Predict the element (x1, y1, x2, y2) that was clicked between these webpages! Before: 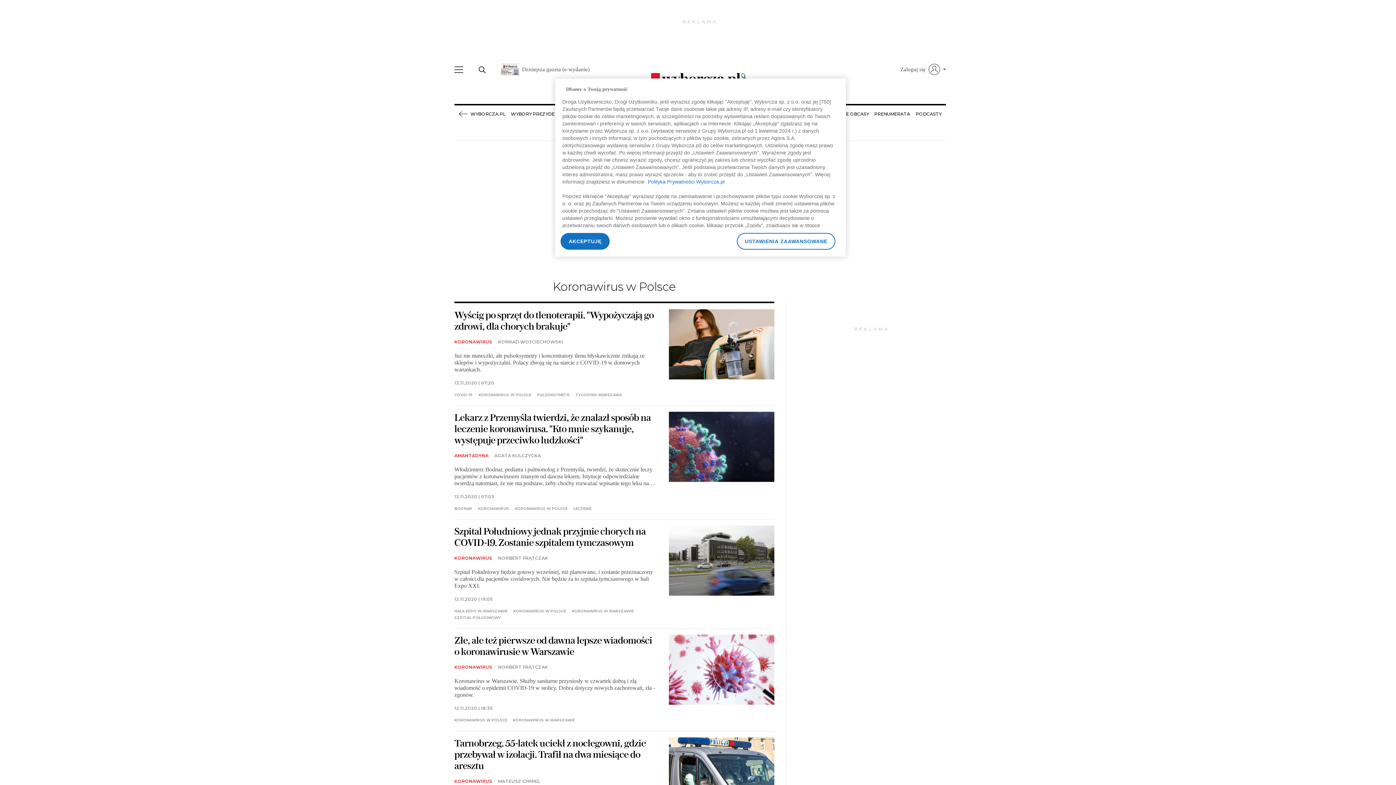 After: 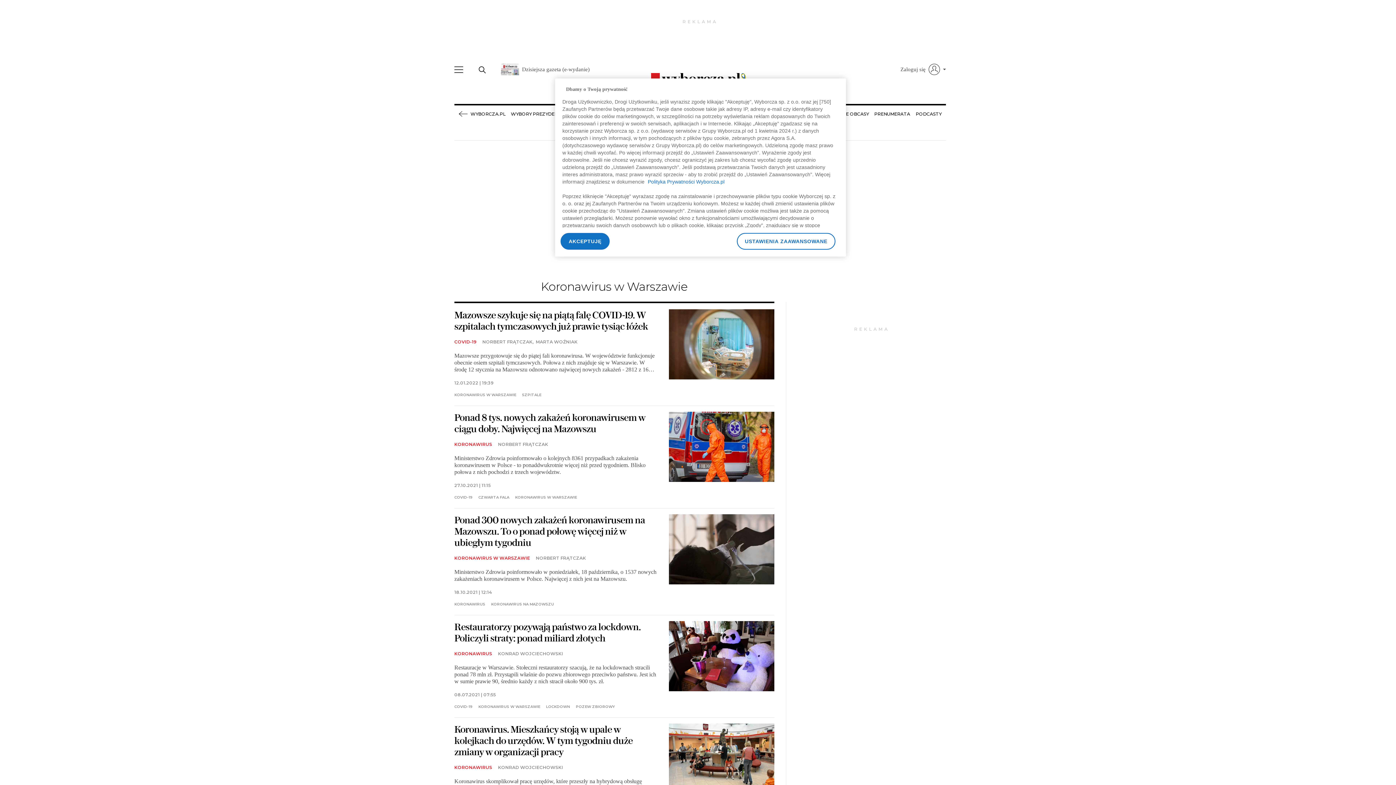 Action: label: KORONAWIRUS W WARSZAWIE bbox: (513, 719, 574, 722)